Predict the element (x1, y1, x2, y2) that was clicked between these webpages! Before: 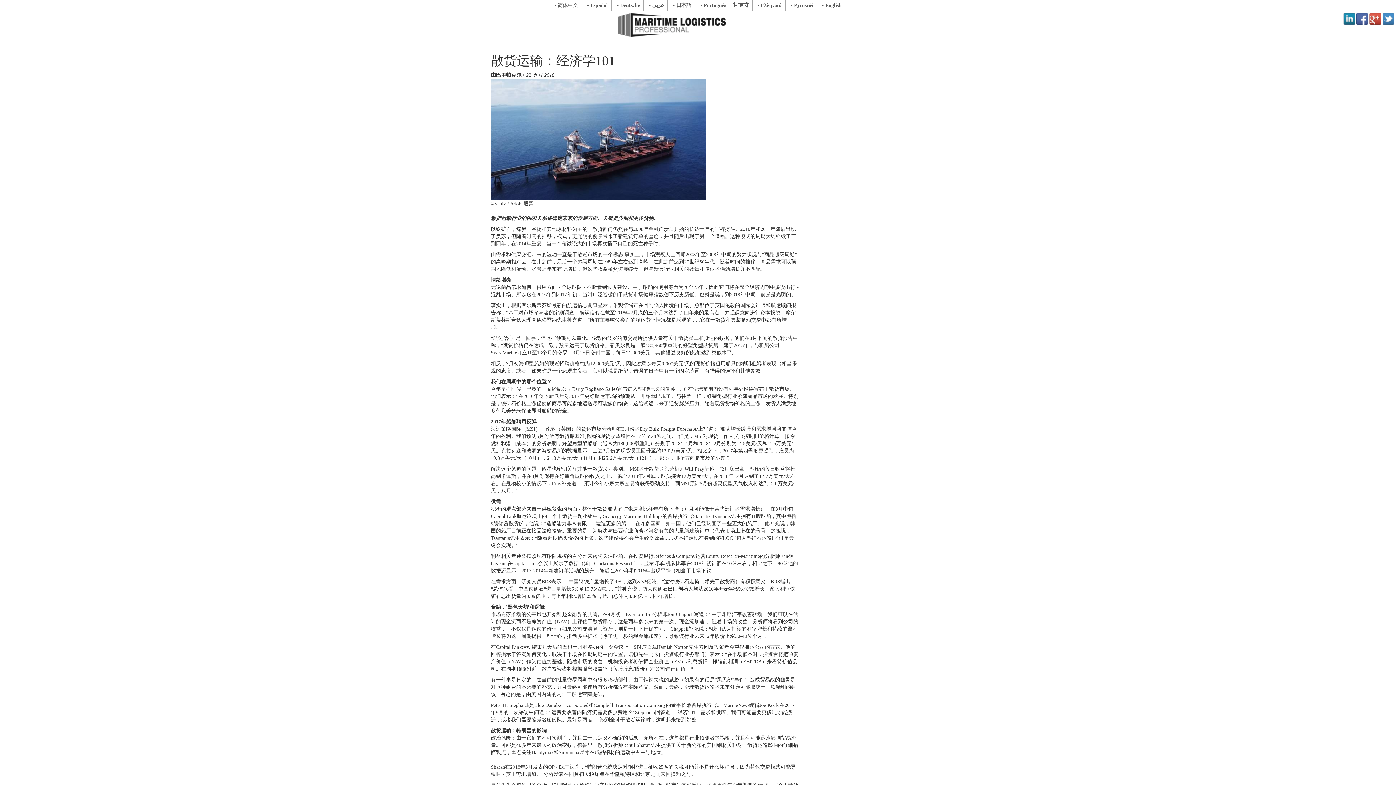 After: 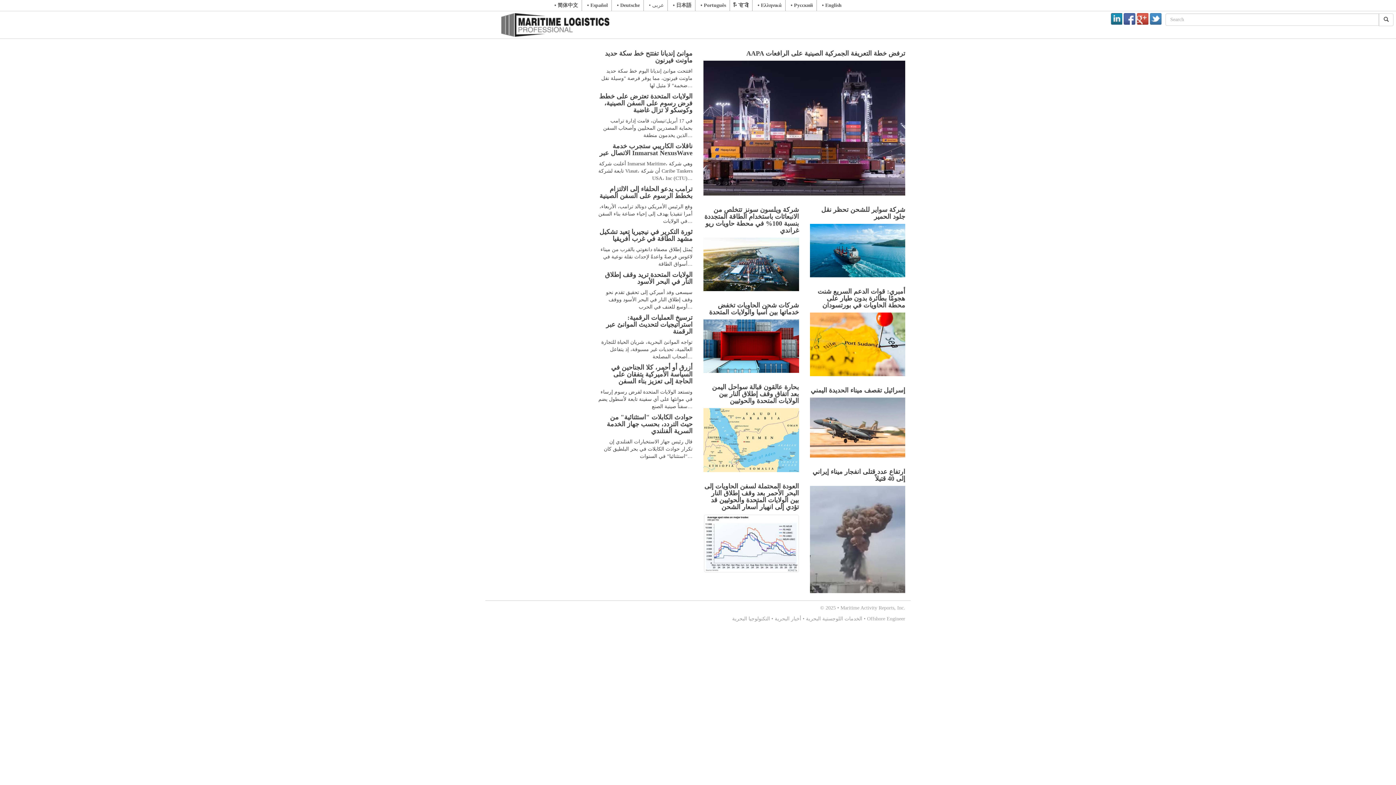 Action: label: • عربى bbox: (645, 0, 668, 10)